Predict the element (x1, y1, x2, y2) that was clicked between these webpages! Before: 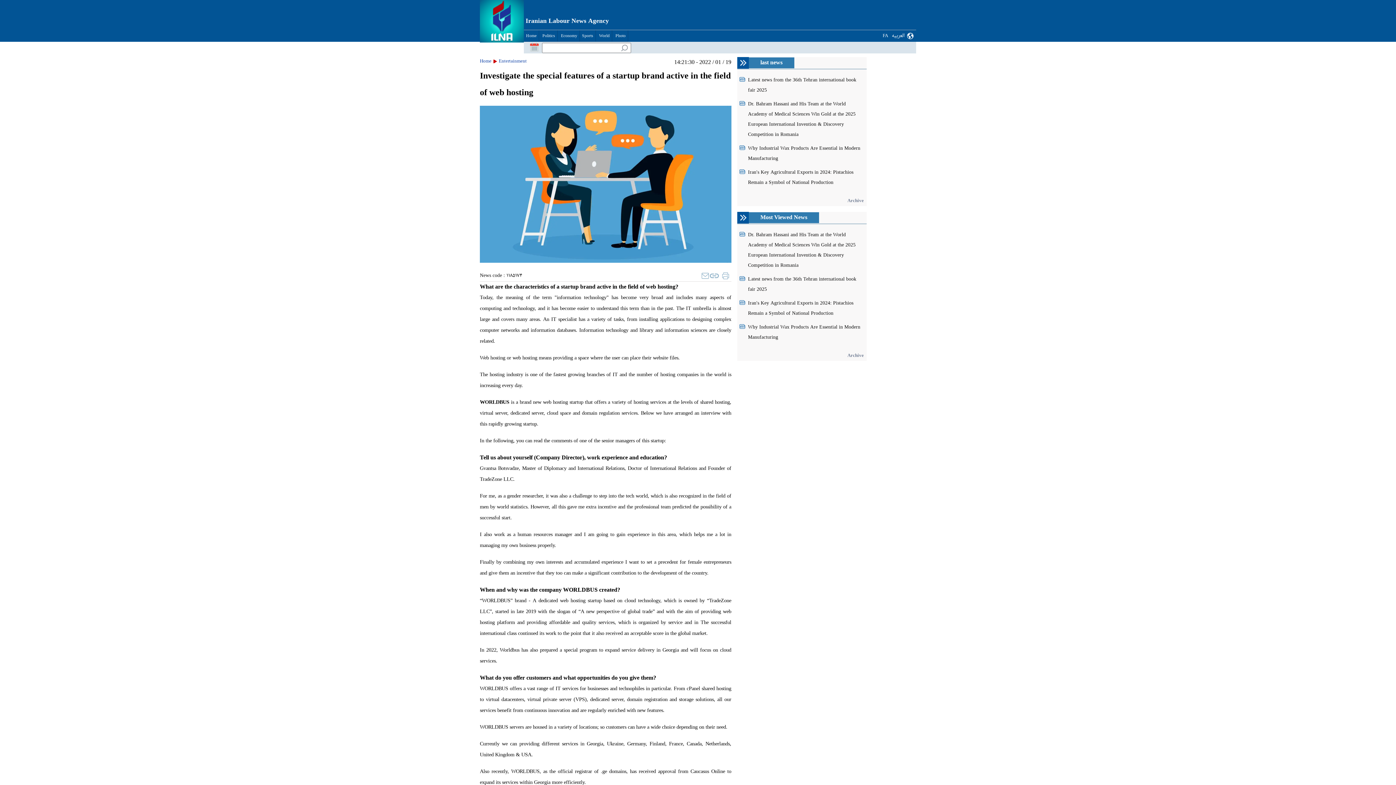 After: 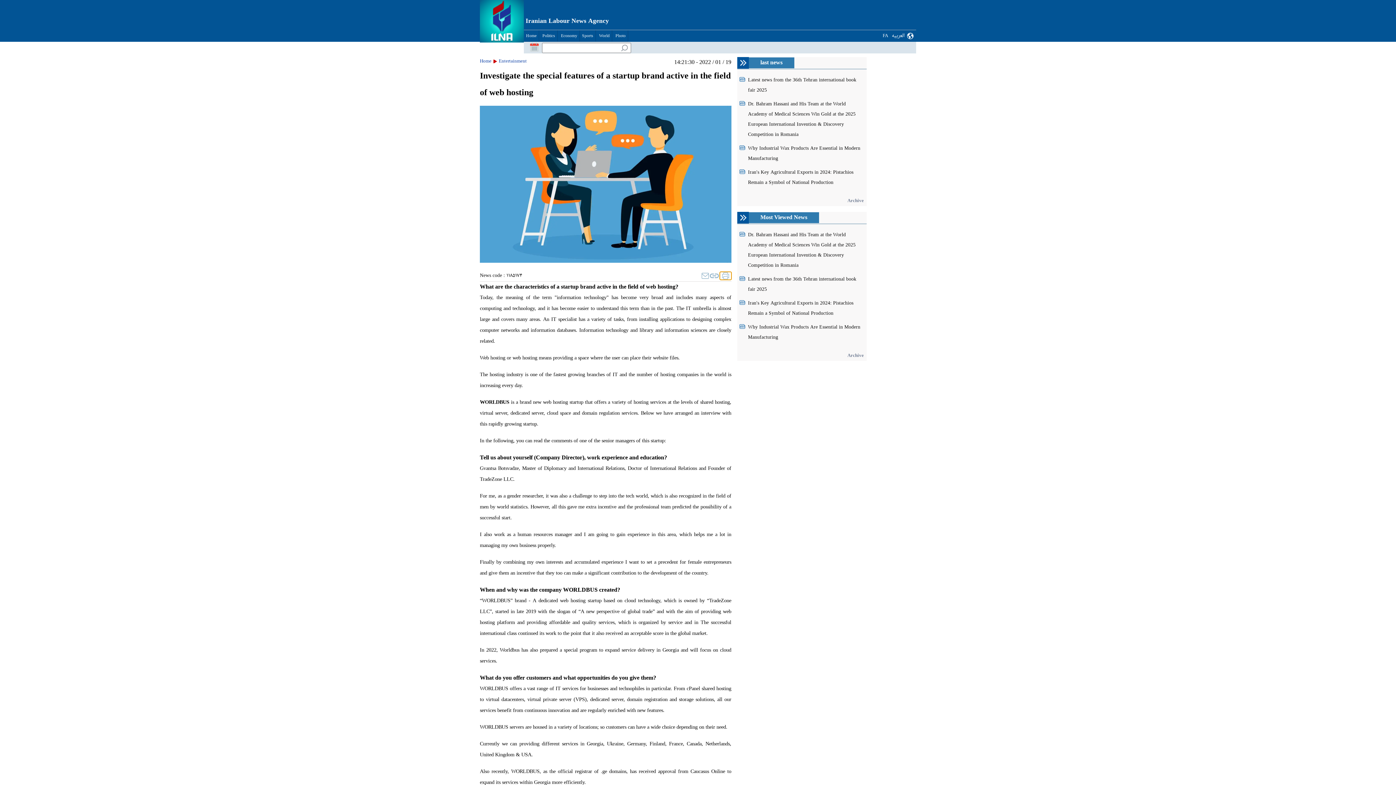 Action: bbox: (719, 272, 731, 280) label: print_news